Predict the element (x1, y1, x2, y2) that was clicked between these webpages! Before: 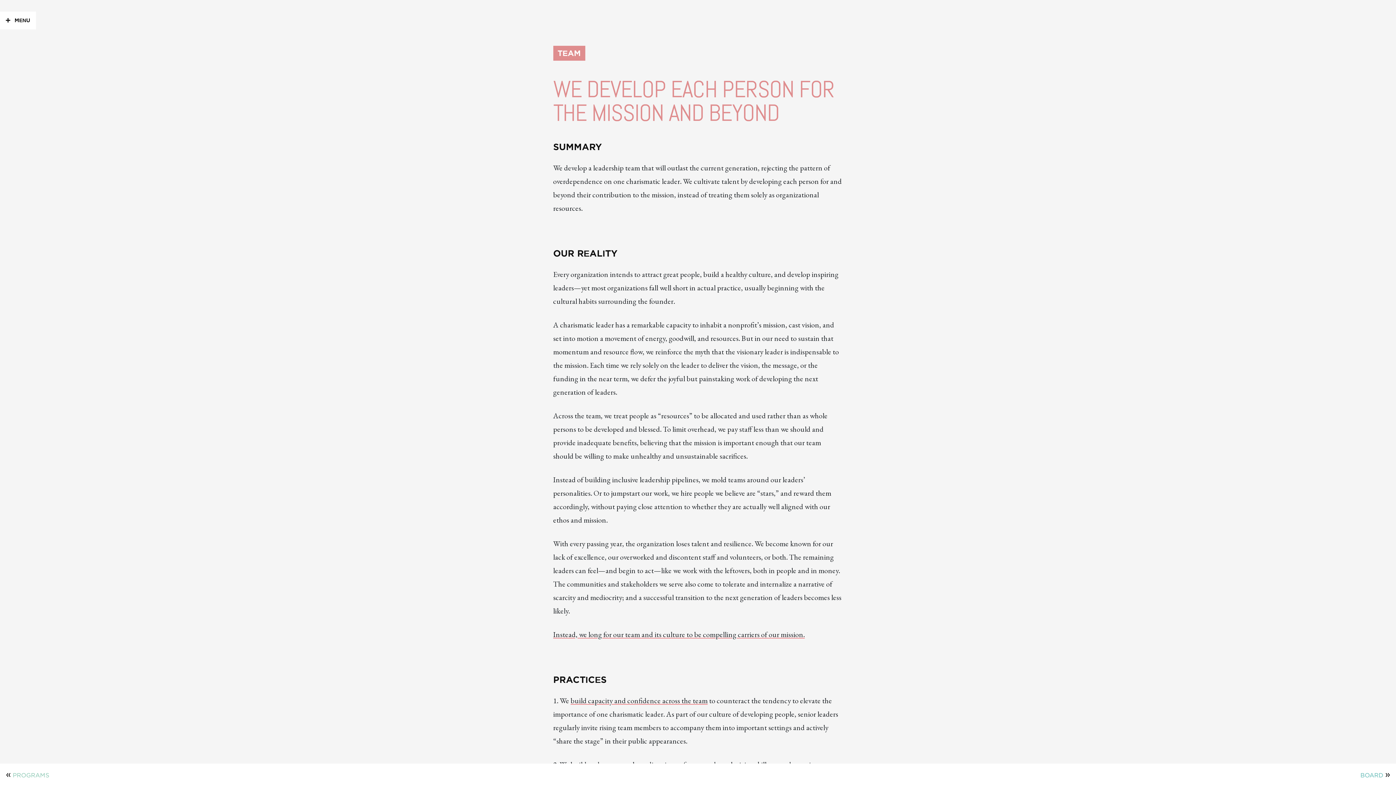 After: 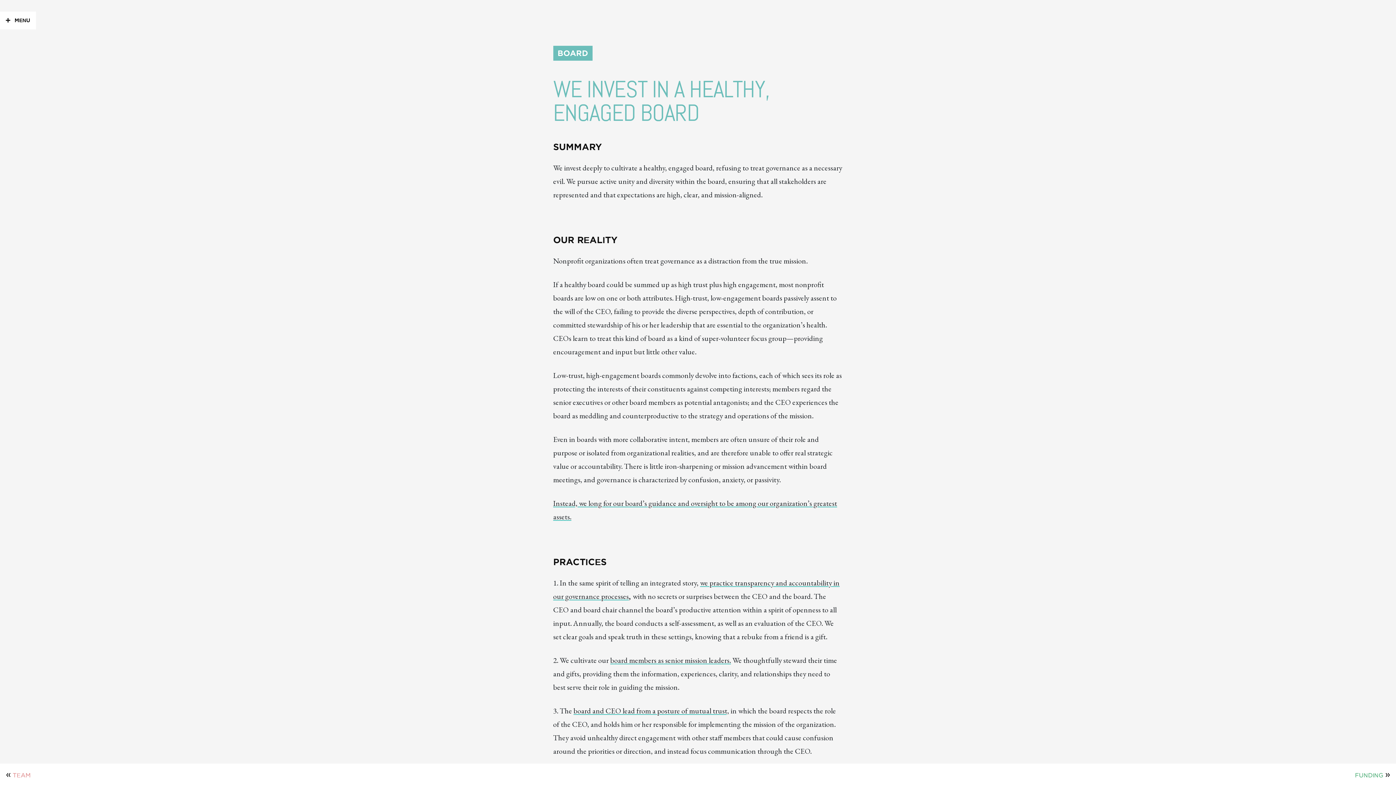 Action: bbox: (1360, 766, 1390, 782) label: BOARD 